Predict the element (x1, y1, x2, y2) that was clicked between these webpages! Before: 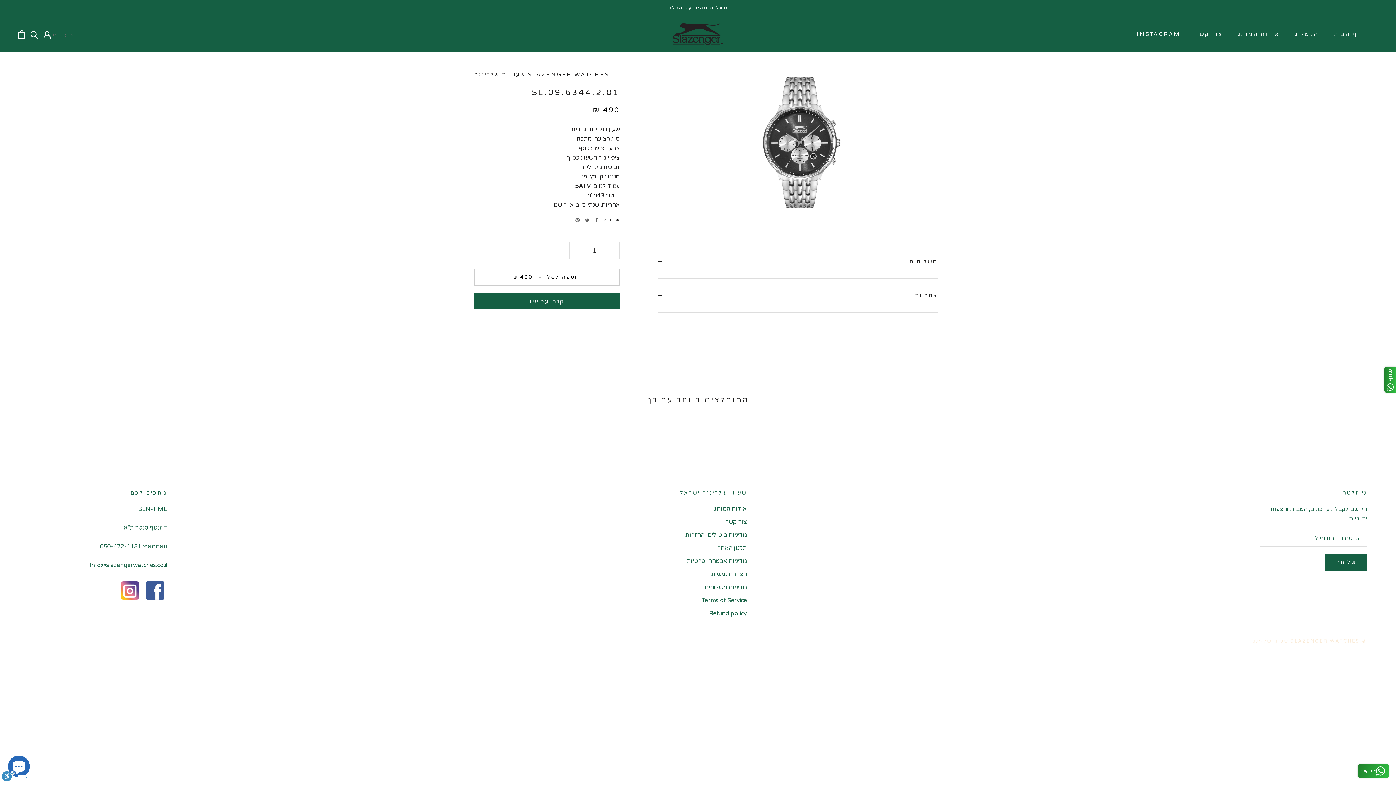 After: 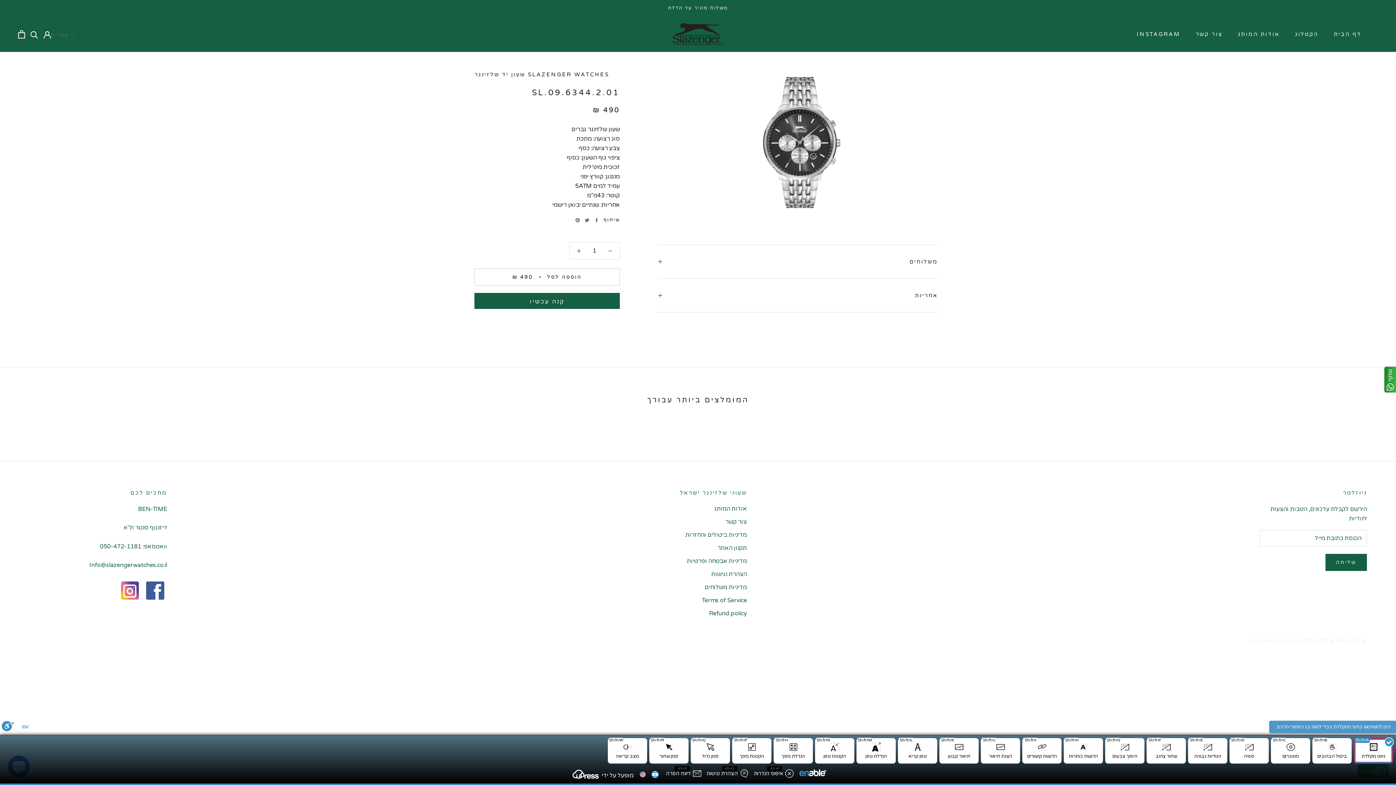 Action: label: סרגל נגישות bbox: (1, 771, 14, 785)